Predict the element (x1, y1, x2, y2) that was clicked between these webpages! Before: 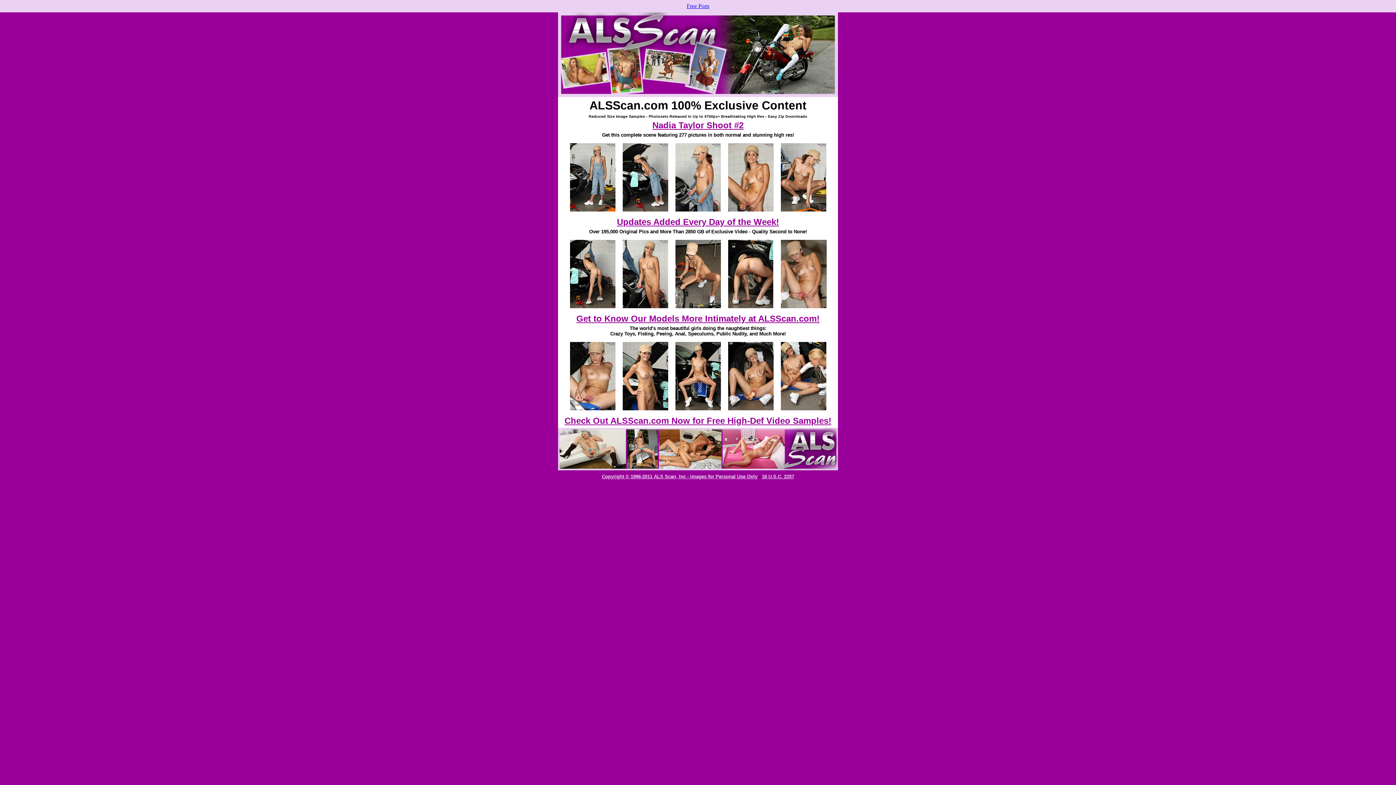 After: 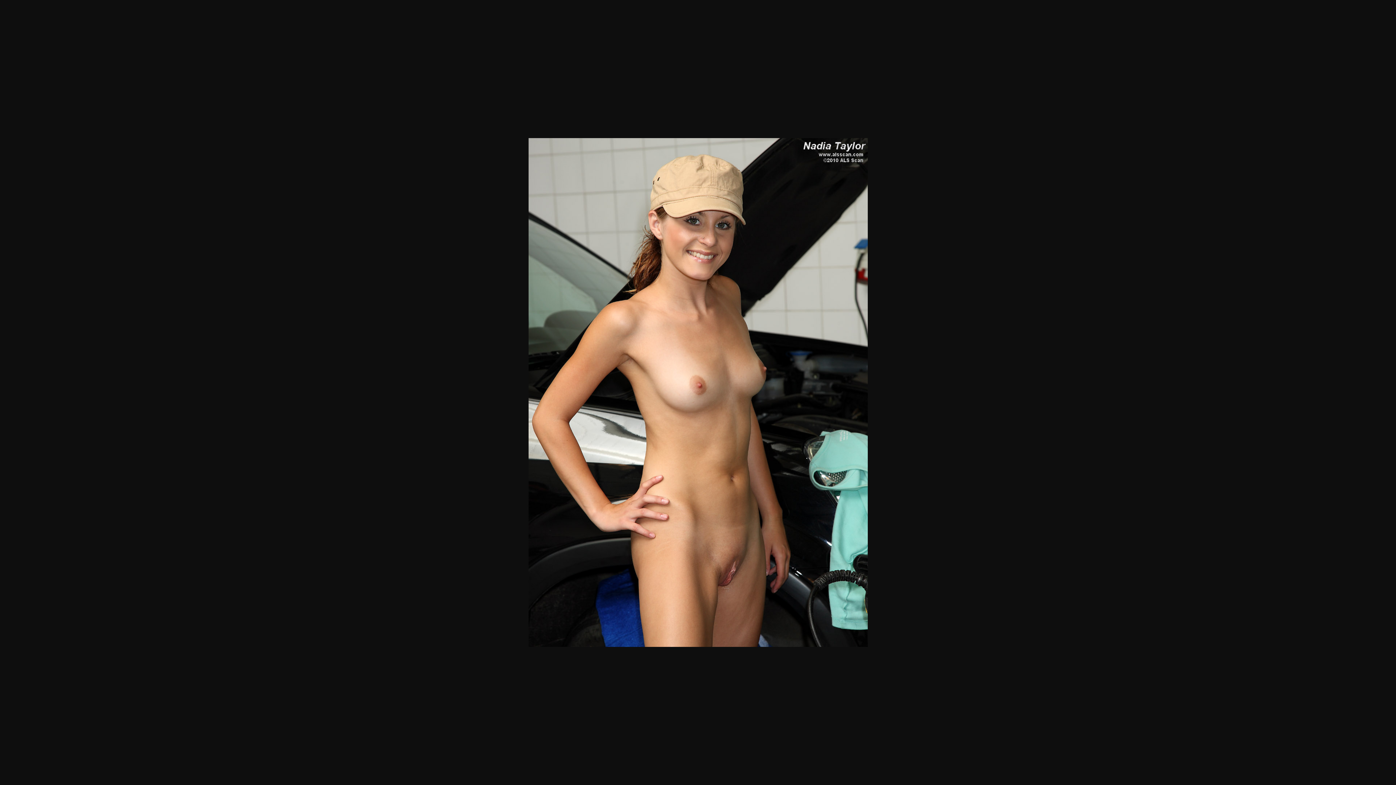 Action: bbox: (622, 405, 668, 411)